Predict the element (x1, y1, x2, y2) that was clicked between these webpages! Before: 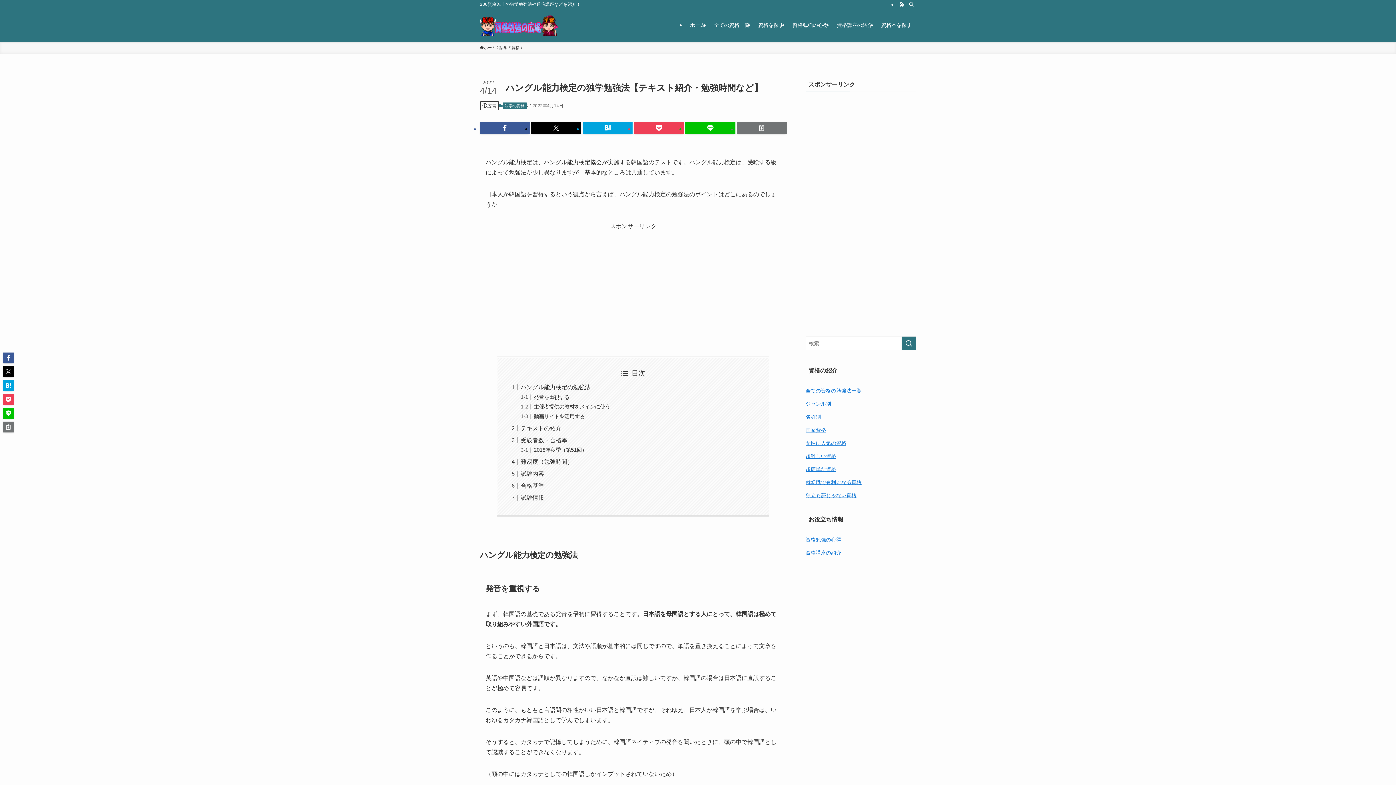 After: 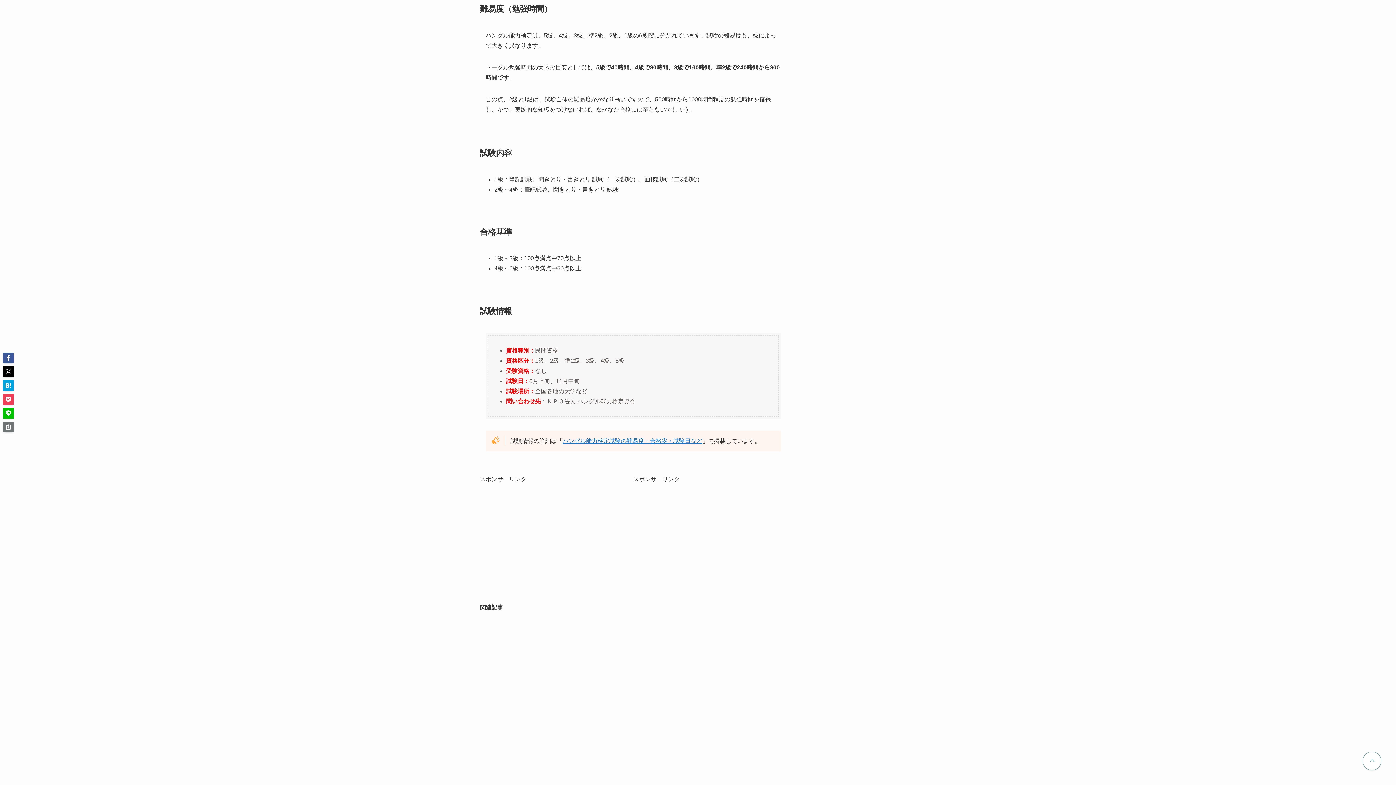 Action: label: 難易度（勉強時間） bbox: (520, 459, 573, 465)